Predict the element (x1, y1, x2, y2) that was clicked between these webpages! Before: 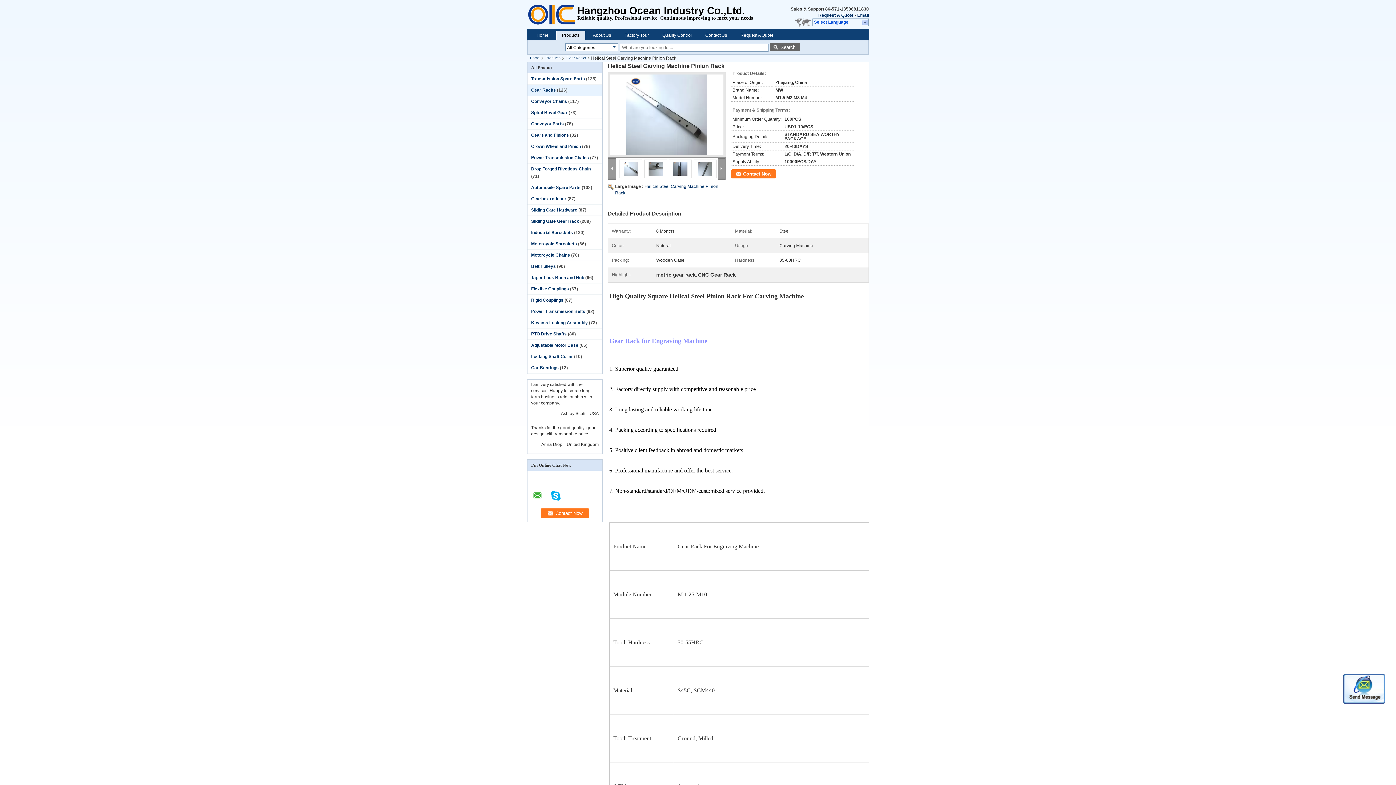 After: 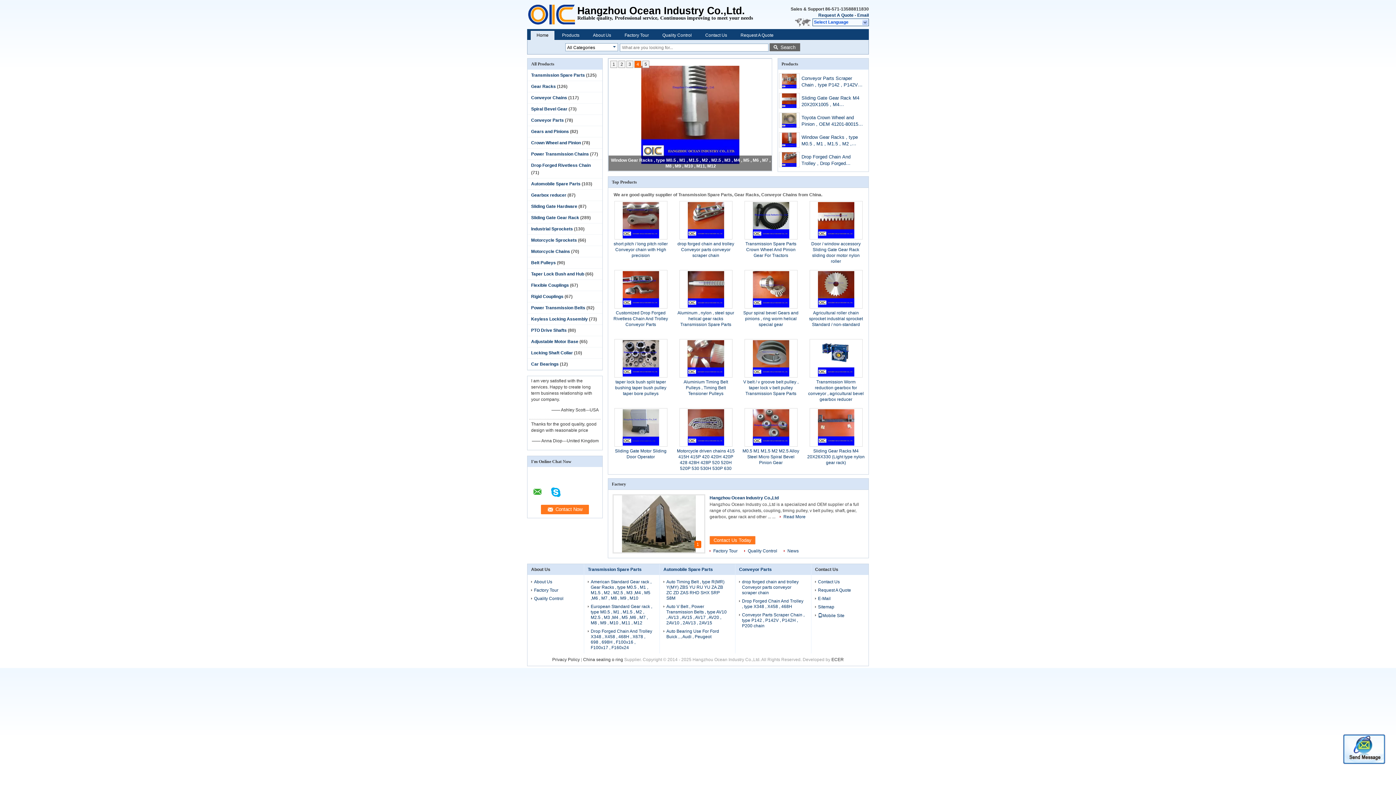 Action: bbox: (527, 54, 542, 61) label: Home